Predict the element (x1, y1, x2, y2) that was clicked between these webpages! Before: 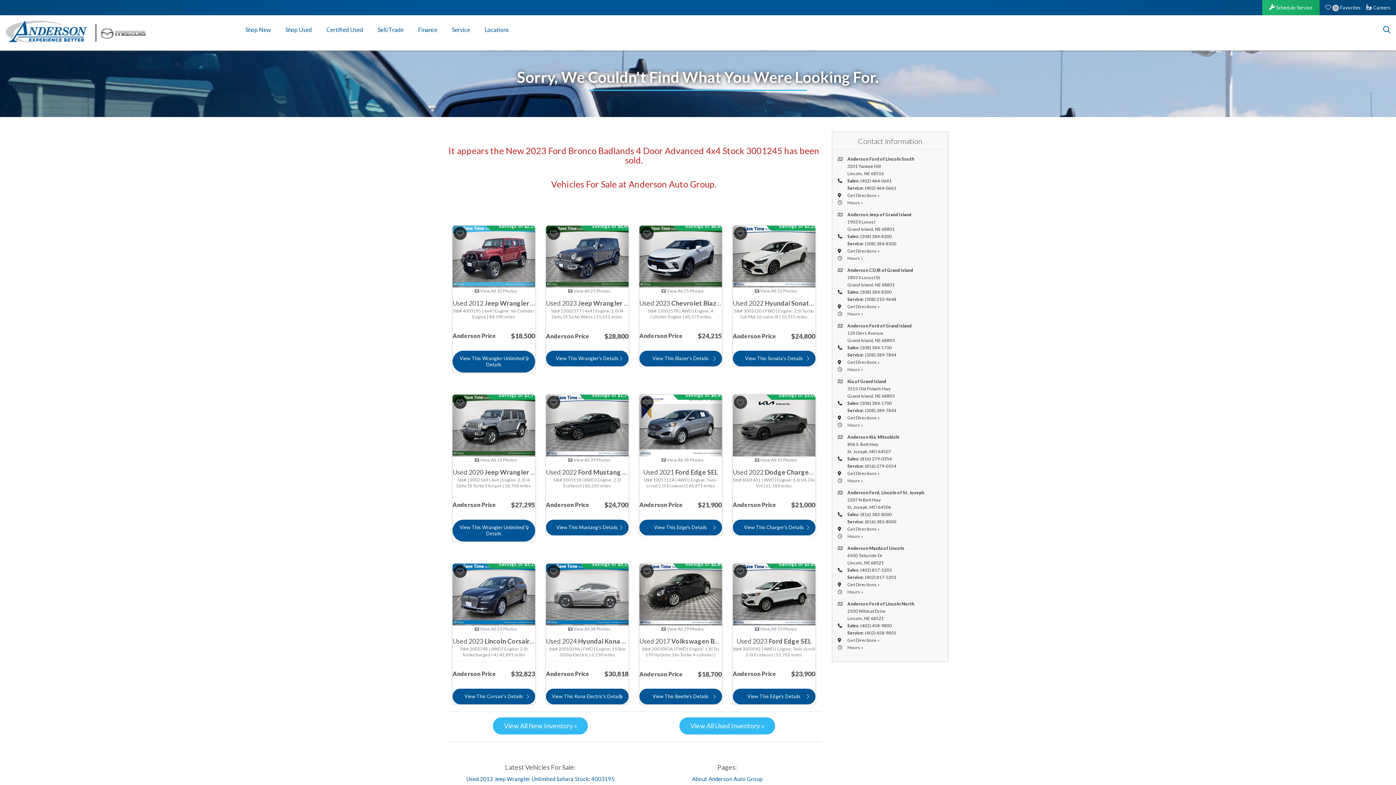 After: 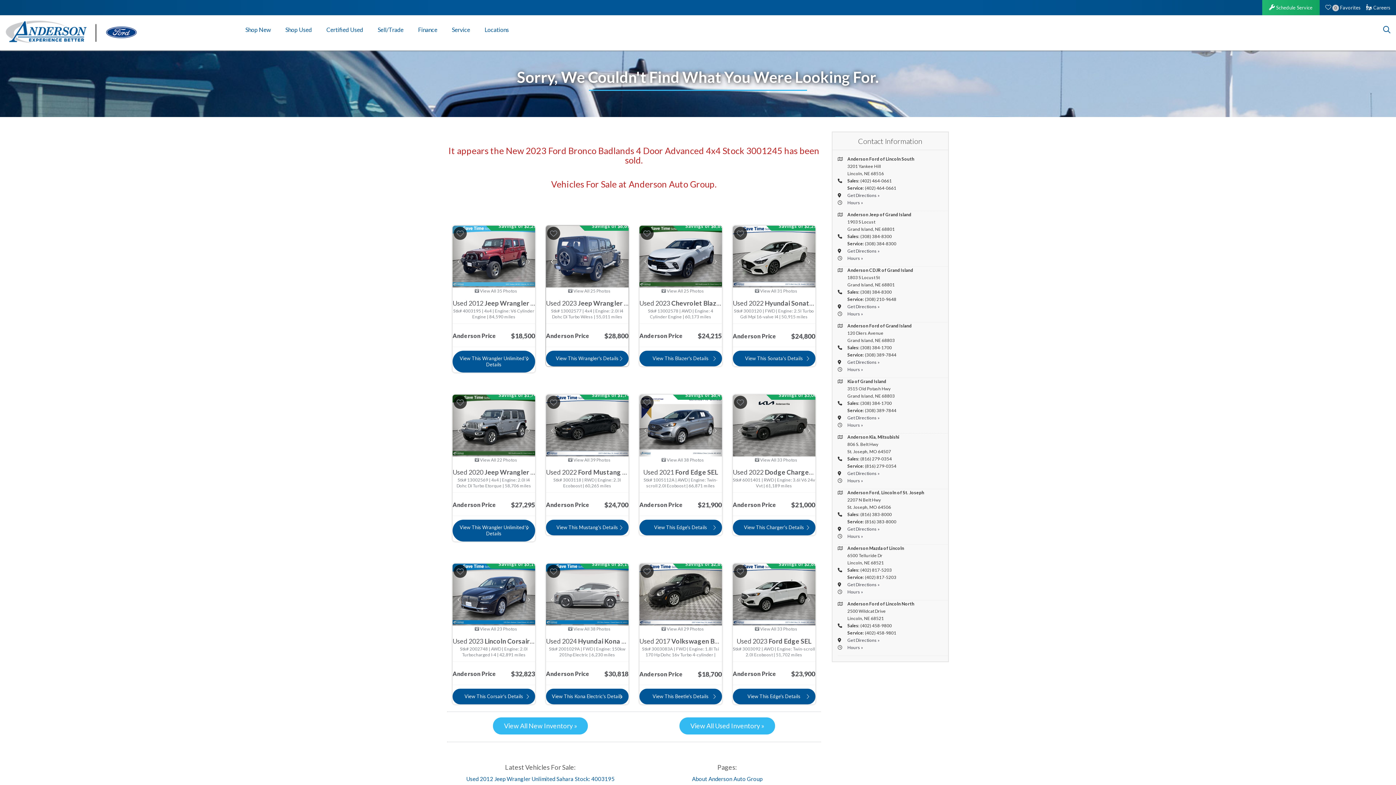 Action: bbox: (546, 225, 558, 287)